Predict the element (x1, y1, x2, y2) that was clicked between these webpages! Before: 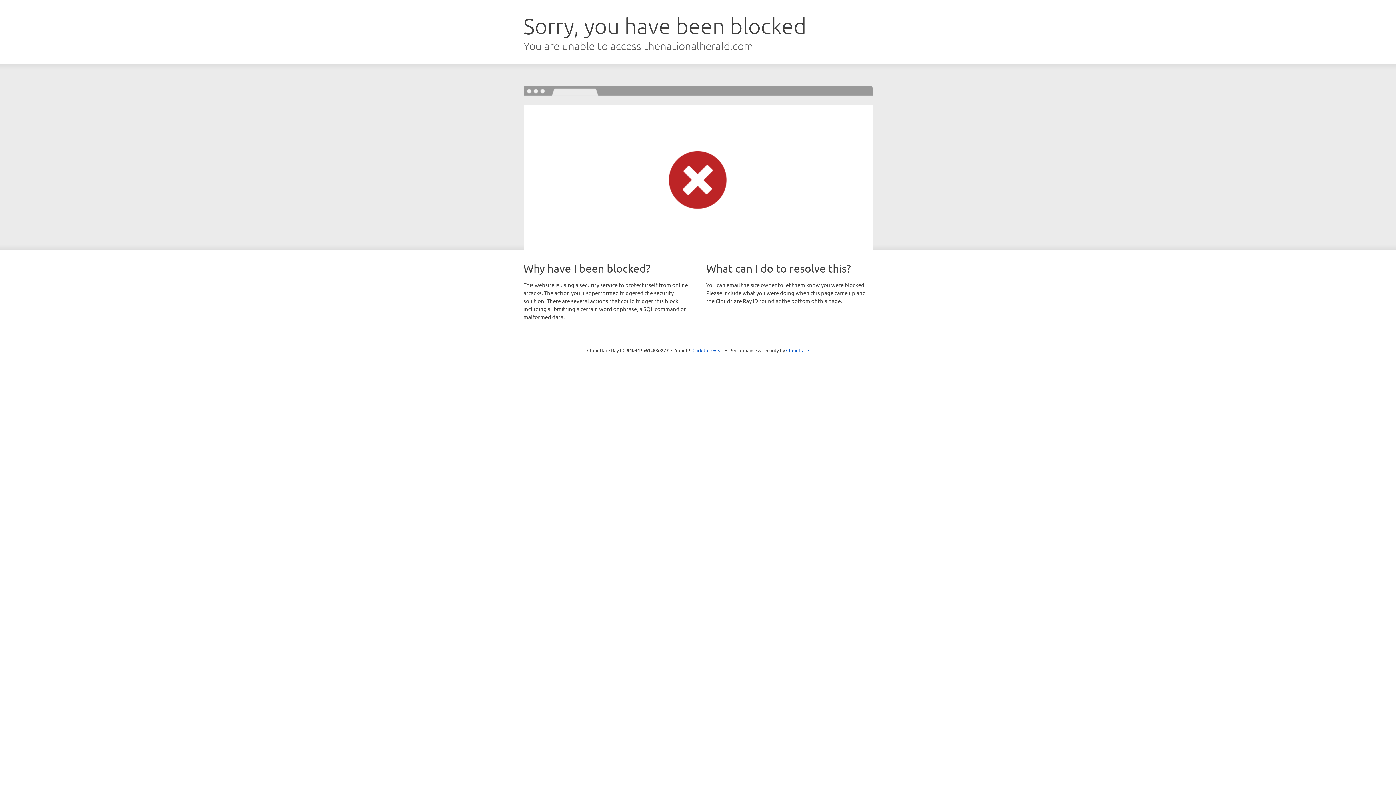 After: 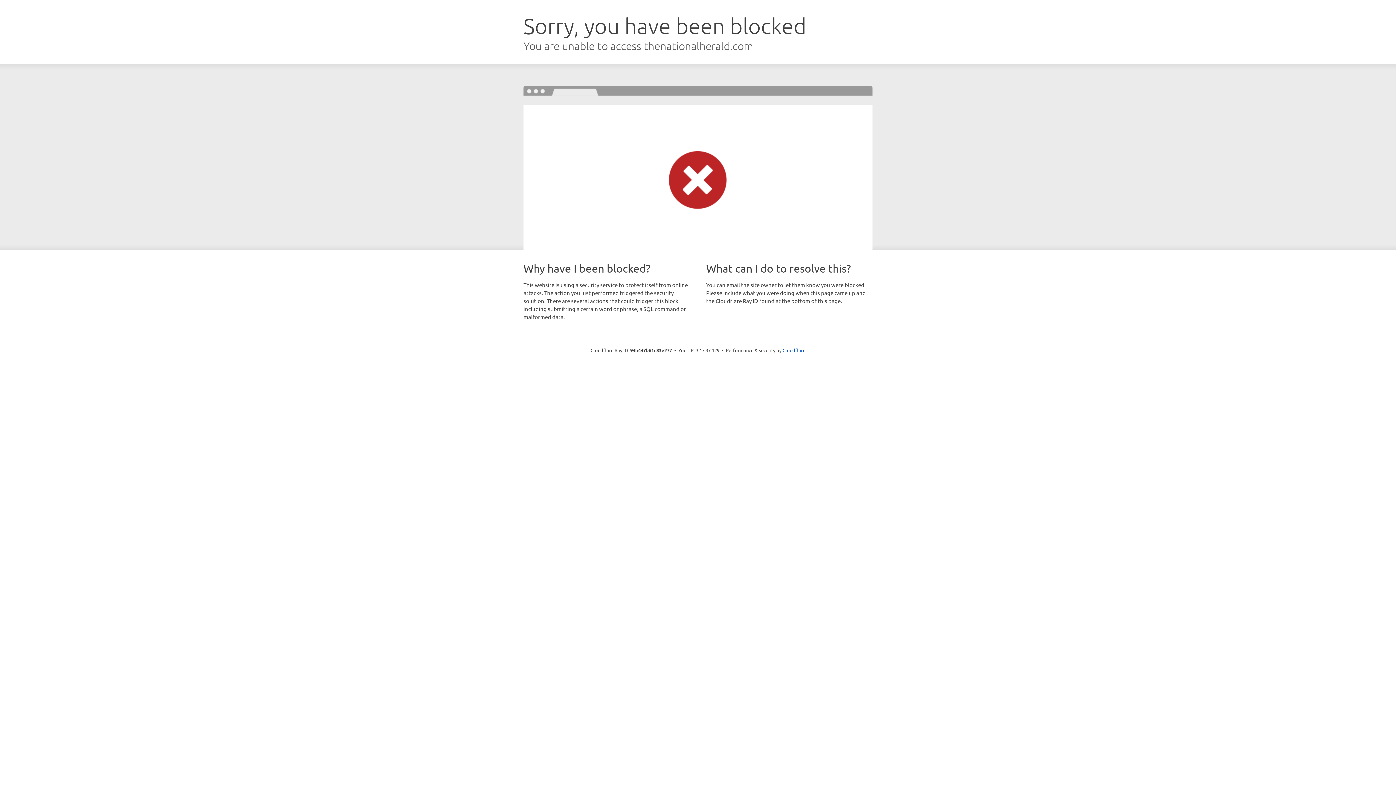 Action: label: Click to reveal bbox: (692, 346, 723, 353)